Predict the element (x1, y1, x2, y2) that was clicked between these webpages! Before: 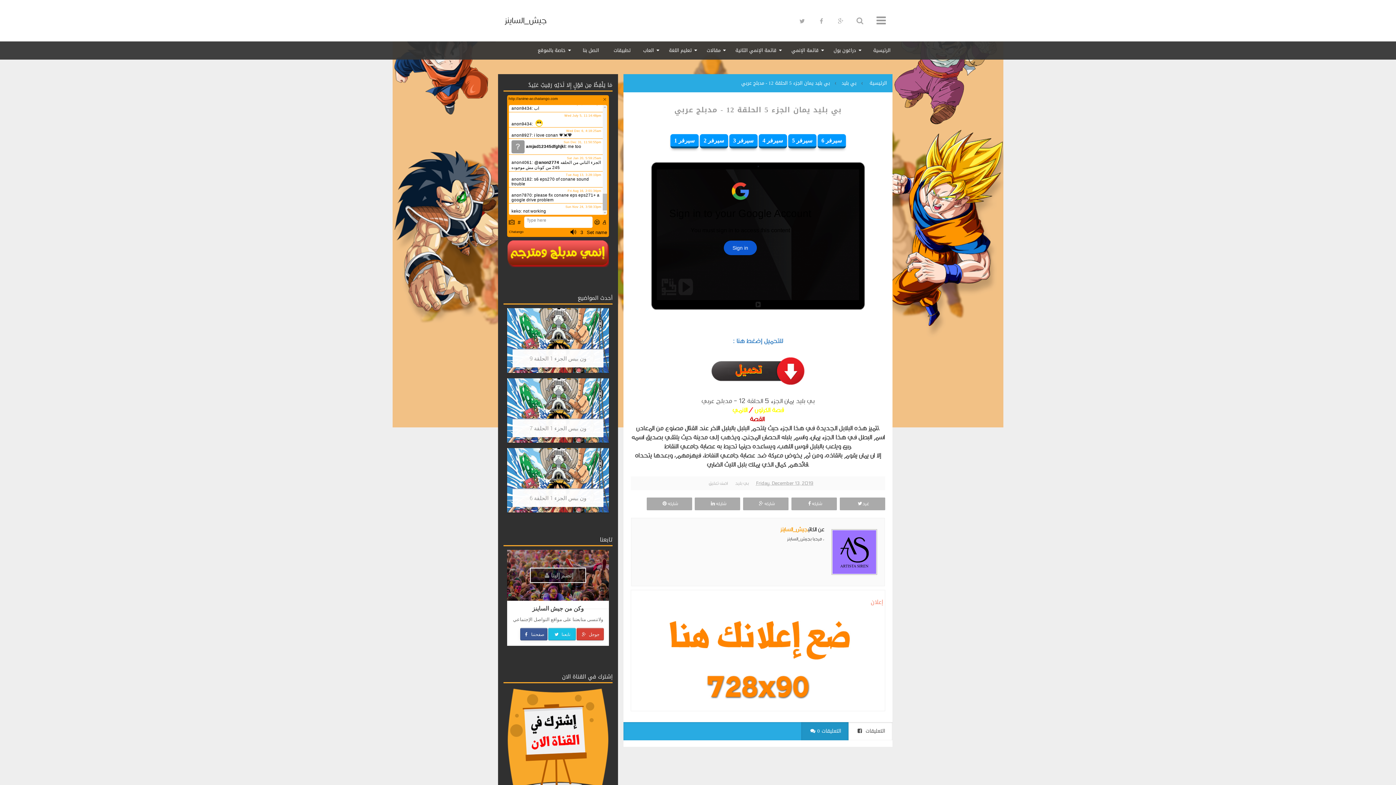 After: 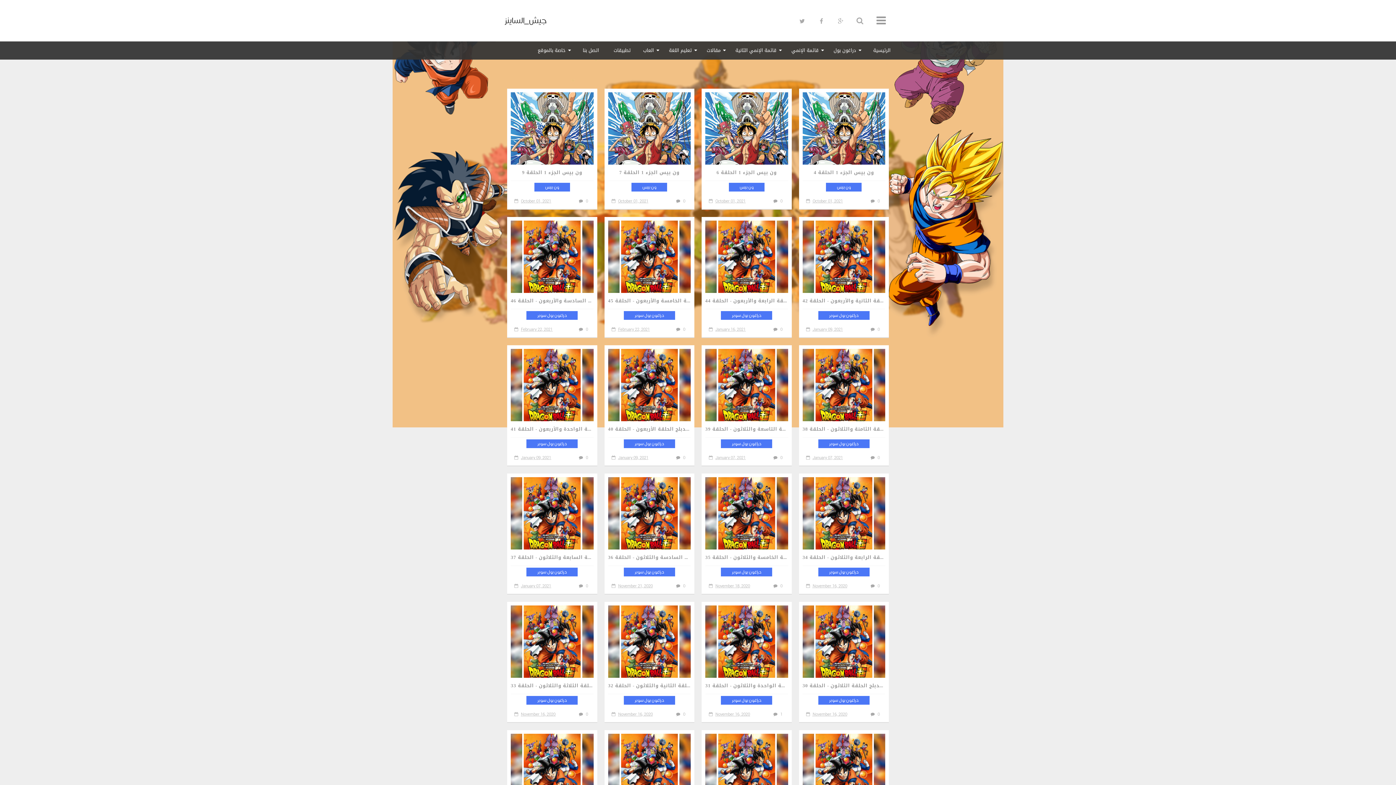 Action: label: الرئيسية bbox: (866, 41, 898, 59)